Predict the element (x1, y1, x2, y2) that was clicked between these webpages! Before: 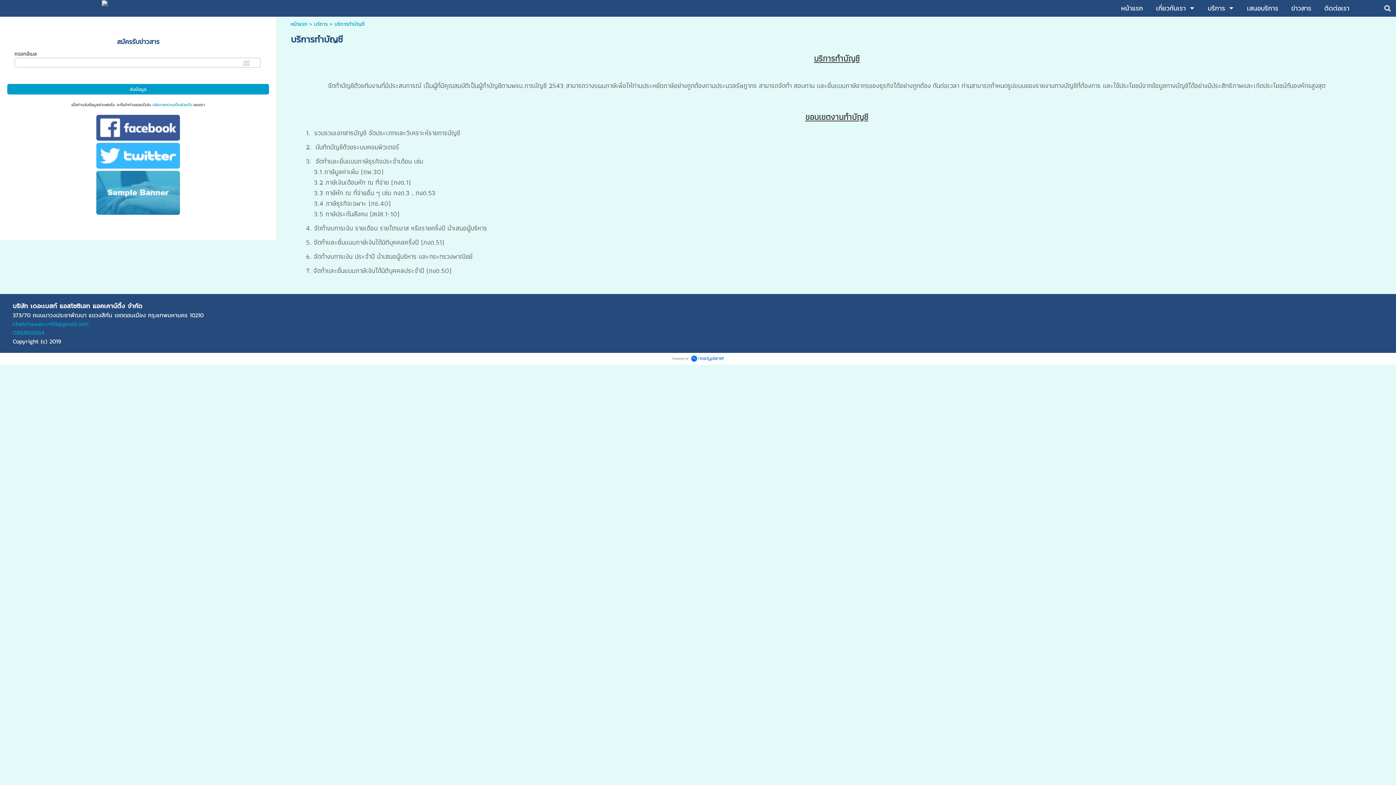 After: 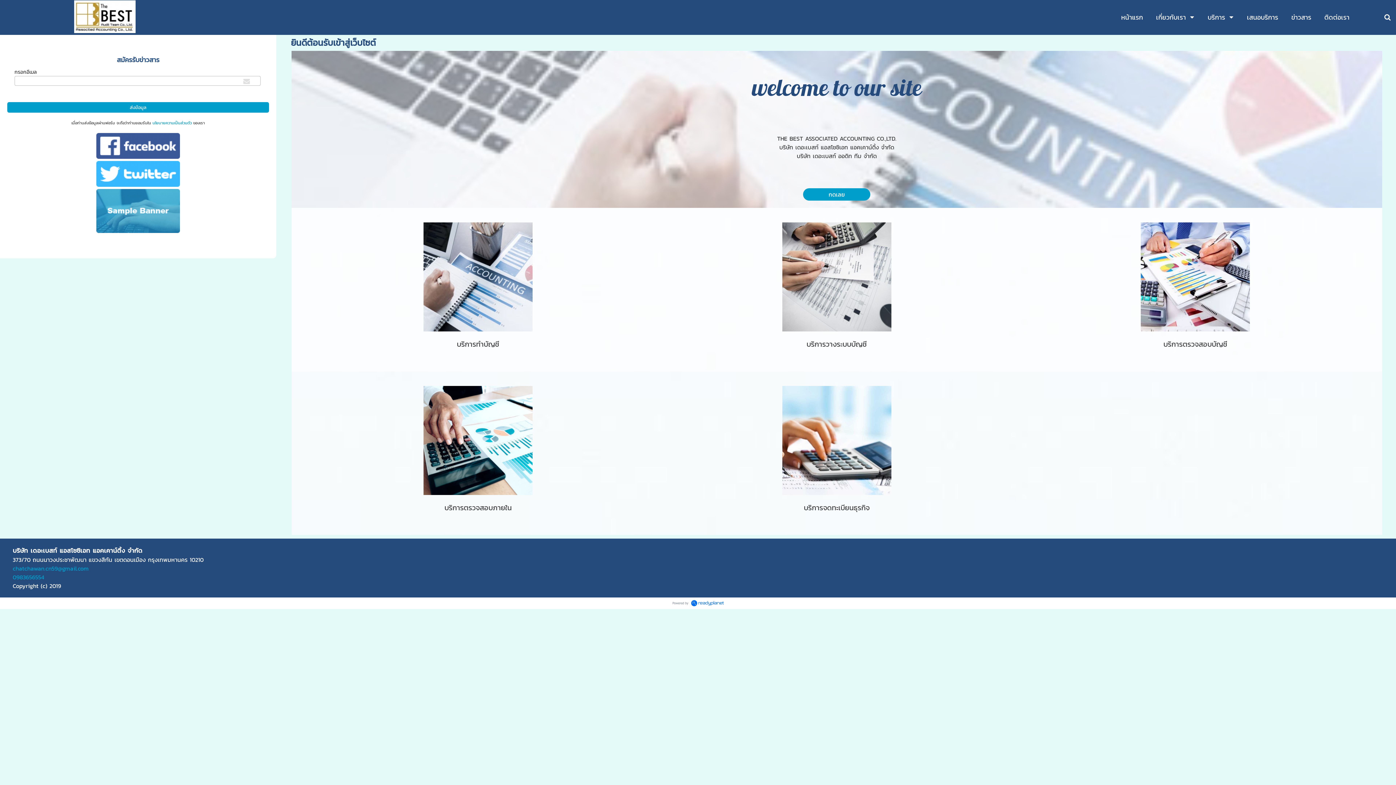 Action: label: หน้าแรก bbox: (290, 20, 307, 28)